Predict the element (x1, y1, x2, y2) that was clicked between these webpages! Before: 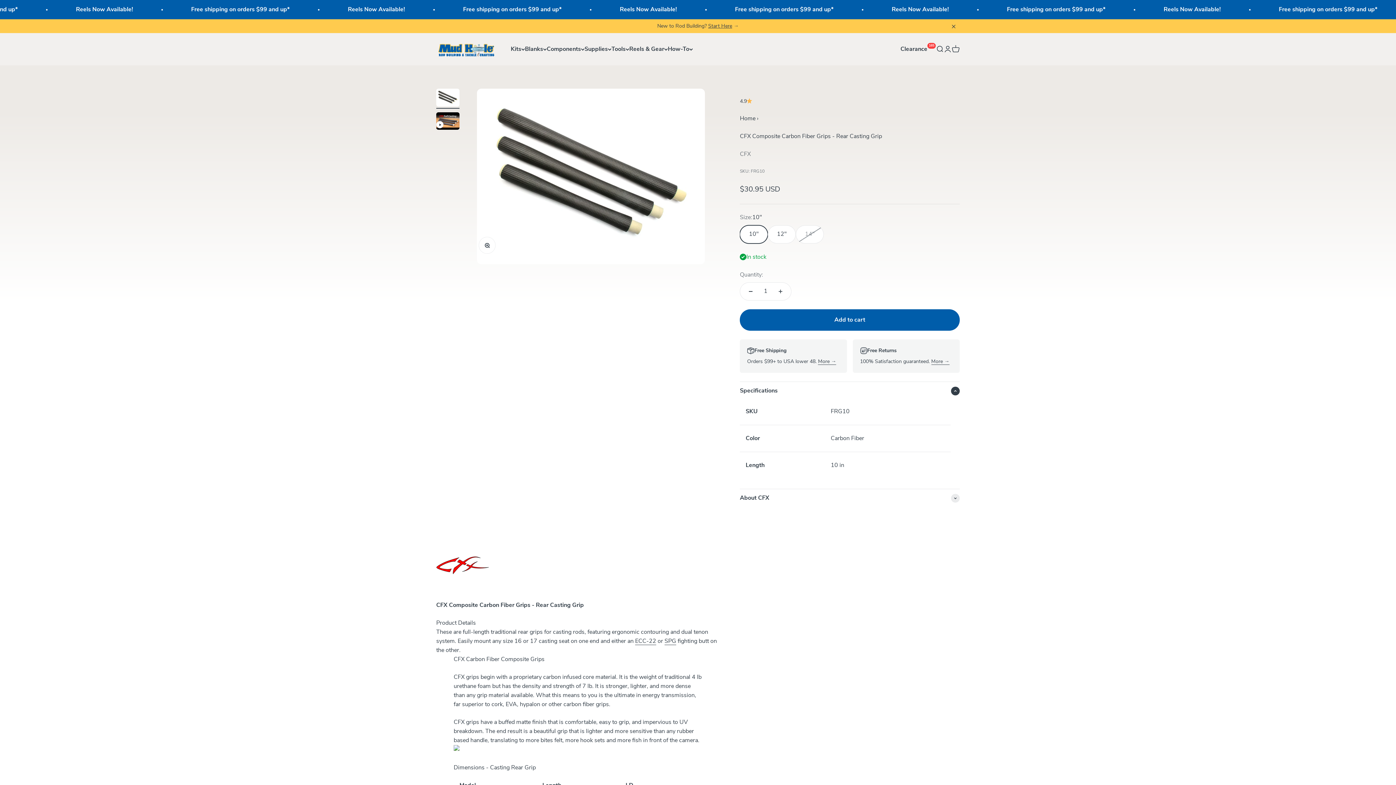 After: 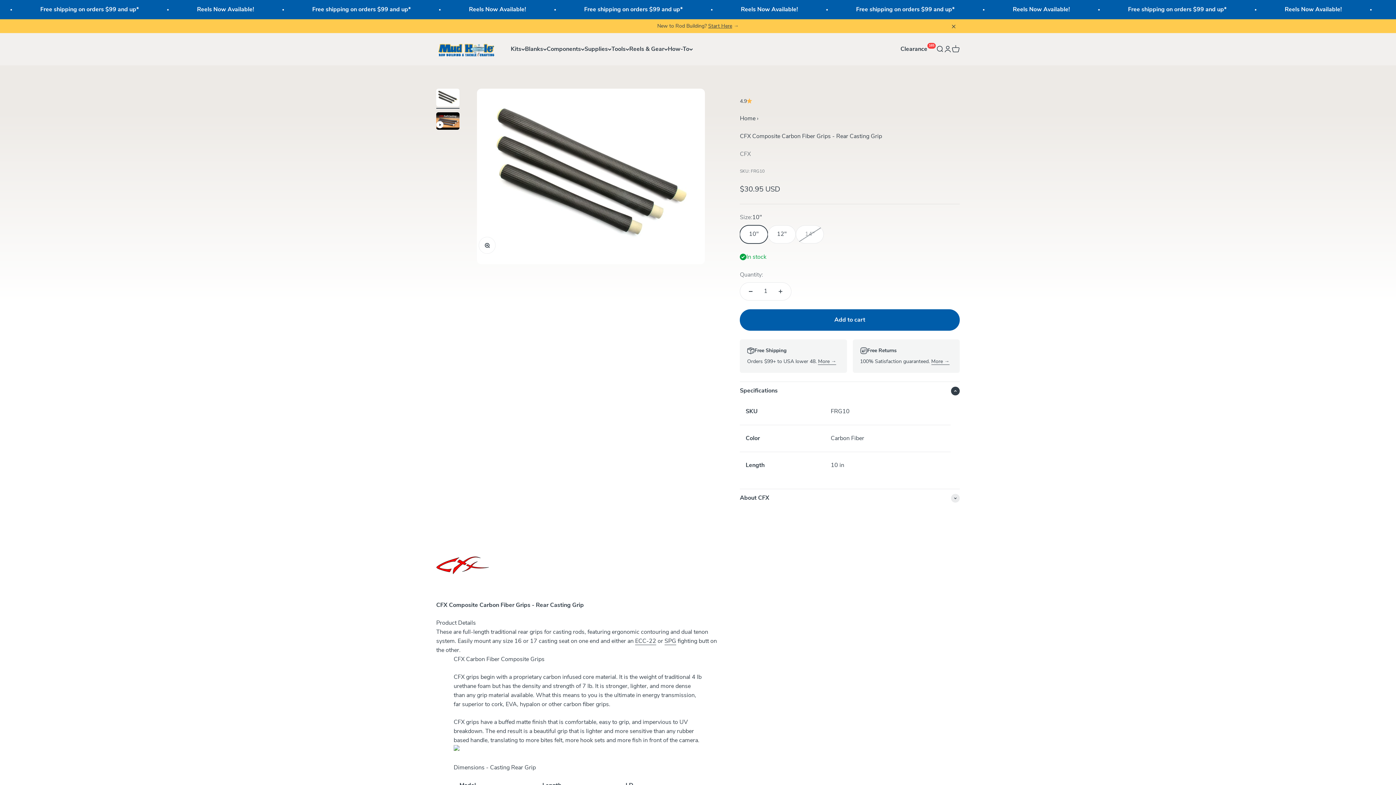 Action: bbox: (931, 358, 949, 365) label: More →